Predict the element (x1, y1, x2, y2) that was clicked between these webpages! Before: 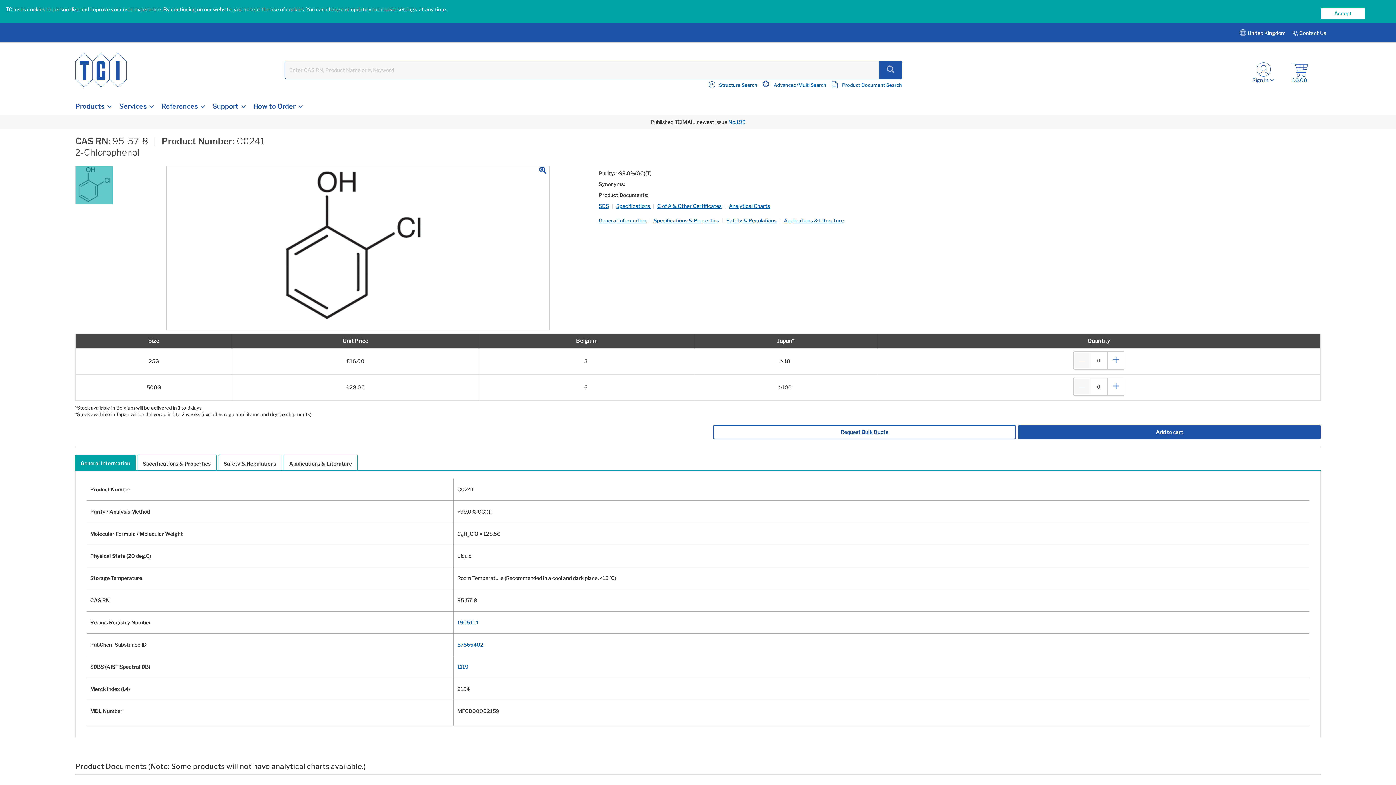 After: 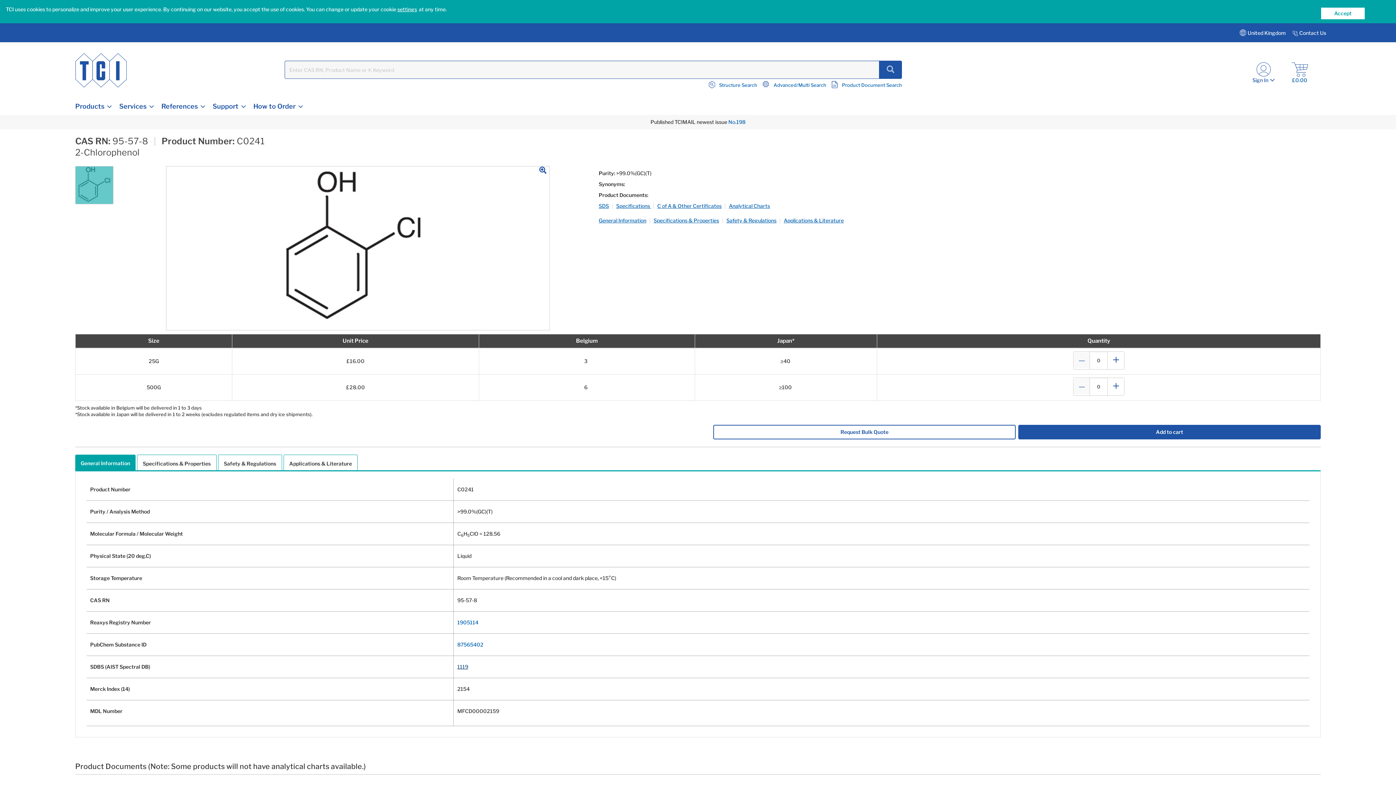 Action: label: 1119 bbox: (457, 664, 468, 670)